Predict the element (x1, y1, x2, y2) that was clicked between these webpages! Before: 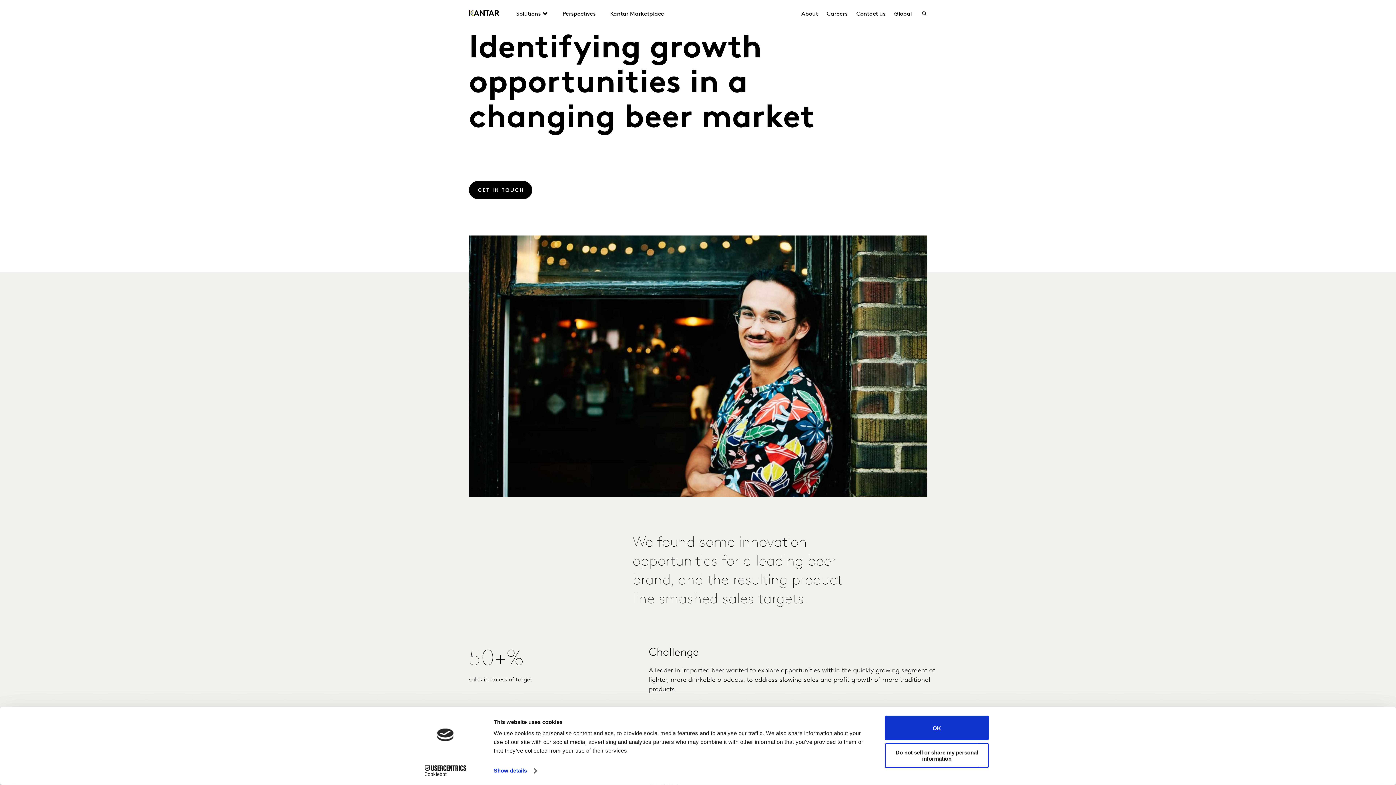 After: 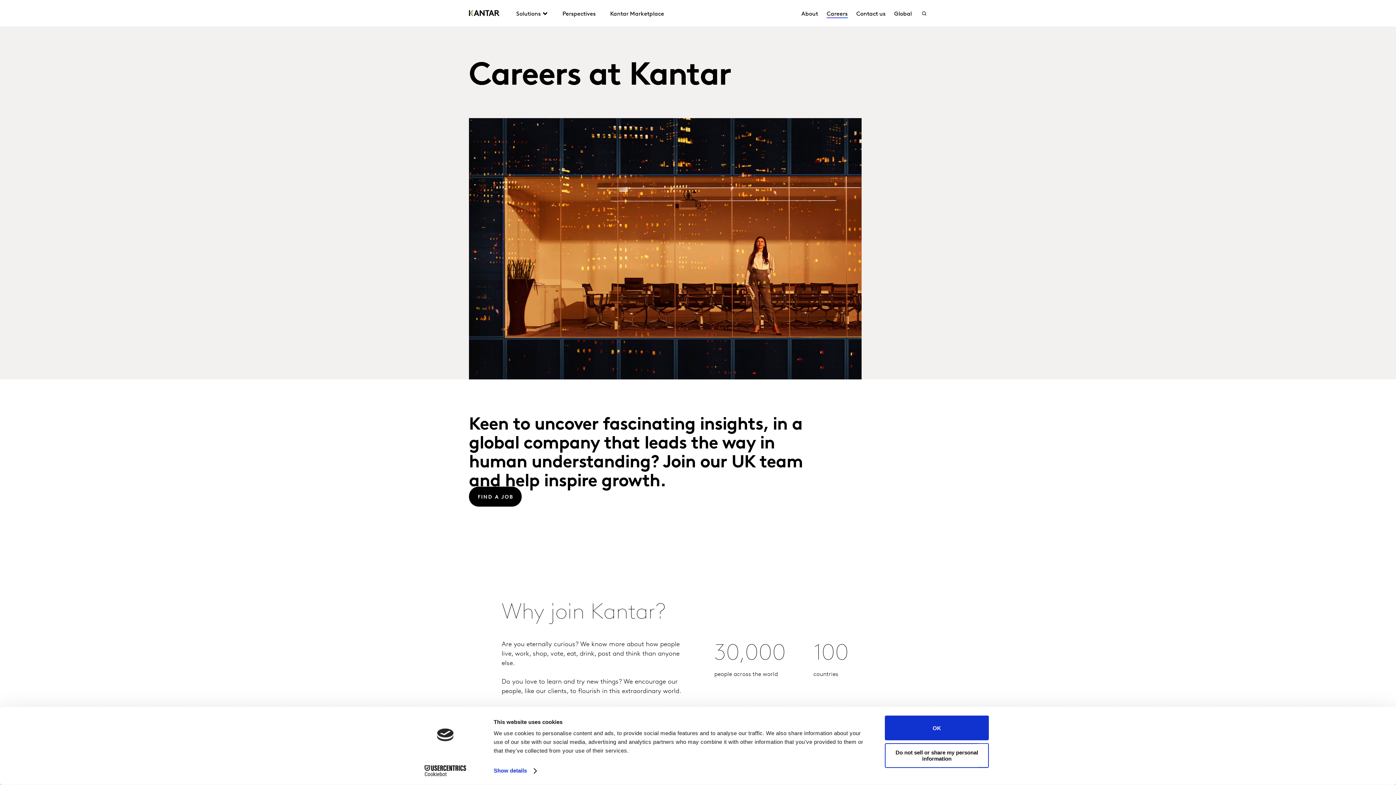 Action: bbox: (822, 11, 852, 19) label: Careers